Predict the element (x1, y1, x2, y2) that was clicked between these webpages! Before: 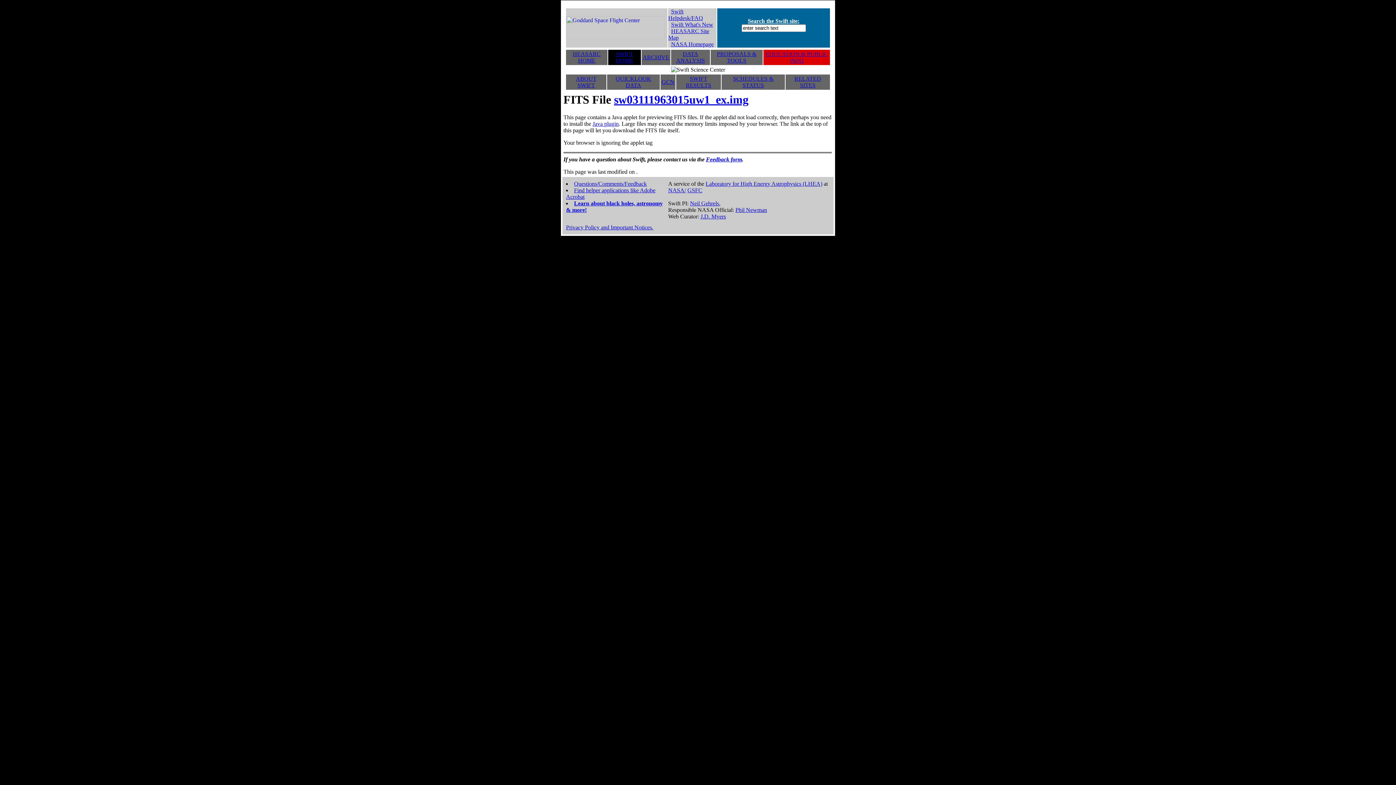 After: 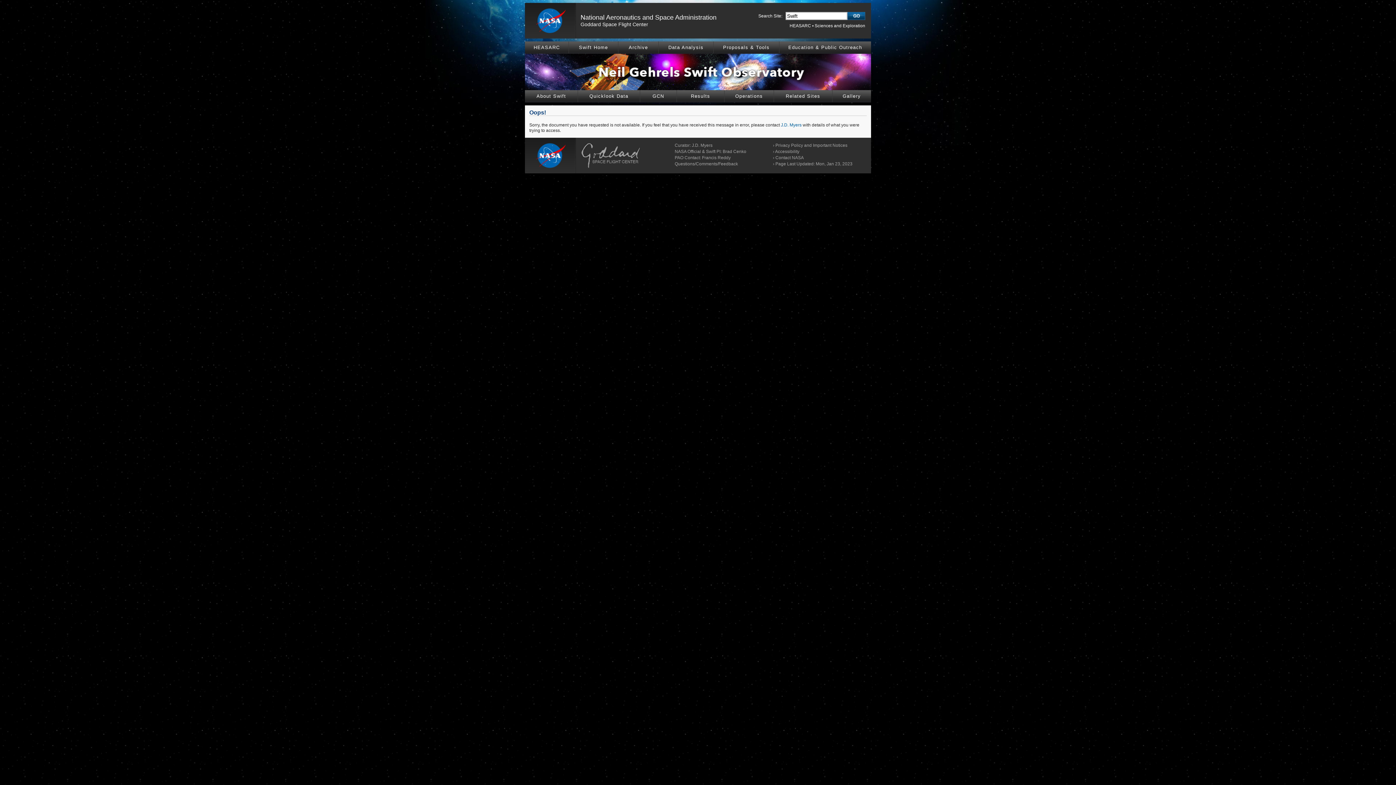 Action: bbox: (614, 93, 748, 106) label: sw03111963015uw1_ex.img